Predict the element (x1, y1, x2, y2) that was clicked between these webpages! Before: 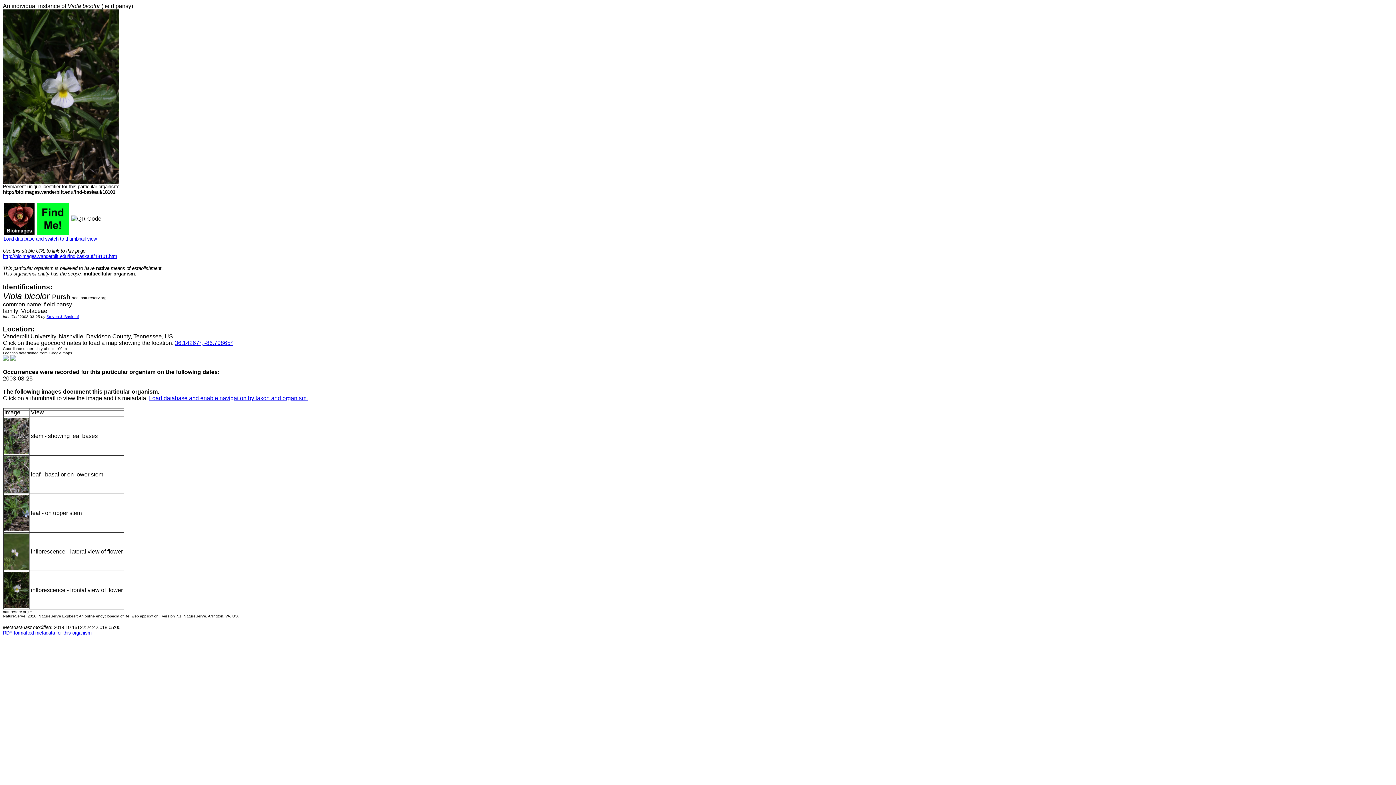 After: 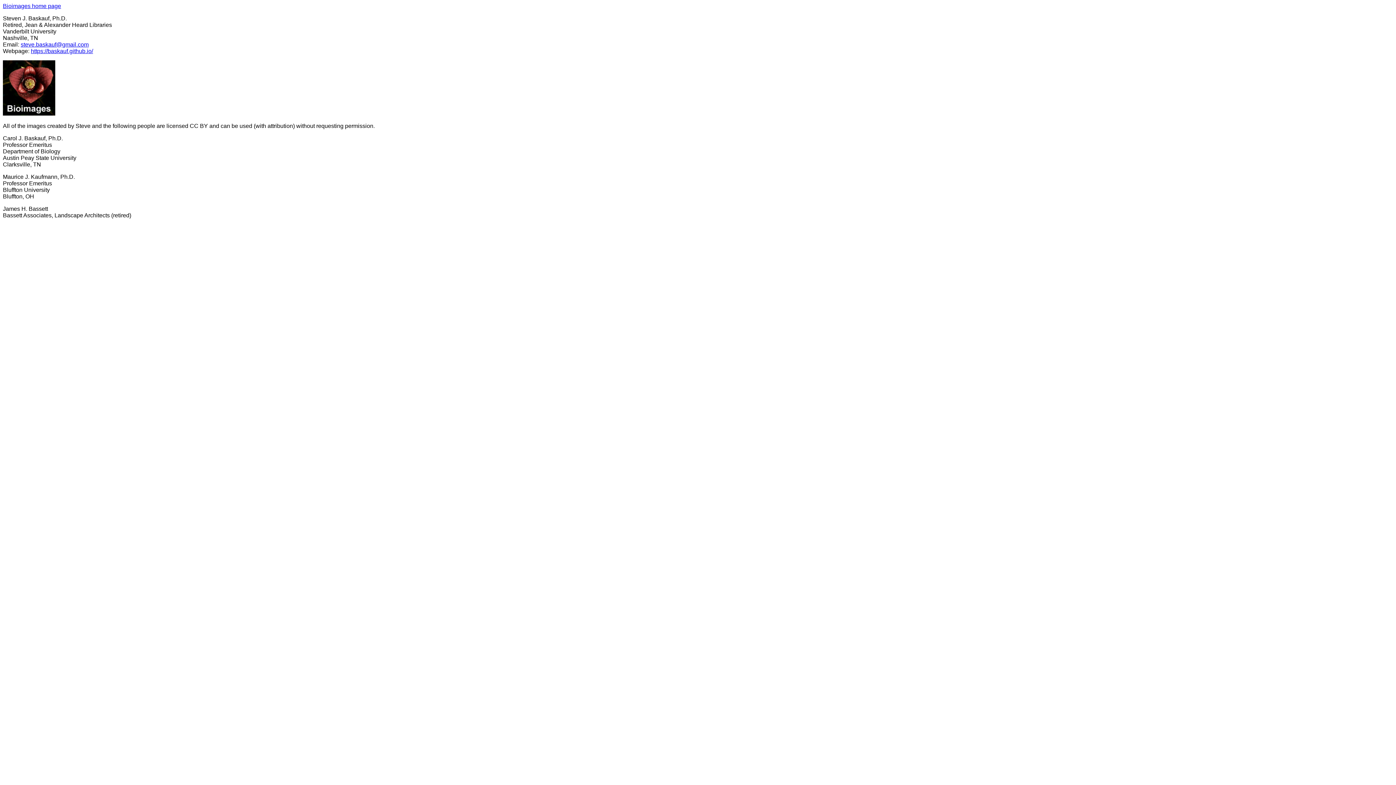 Action: label: Steven J. Baskauf bbox: (46, 314, 78, 318)